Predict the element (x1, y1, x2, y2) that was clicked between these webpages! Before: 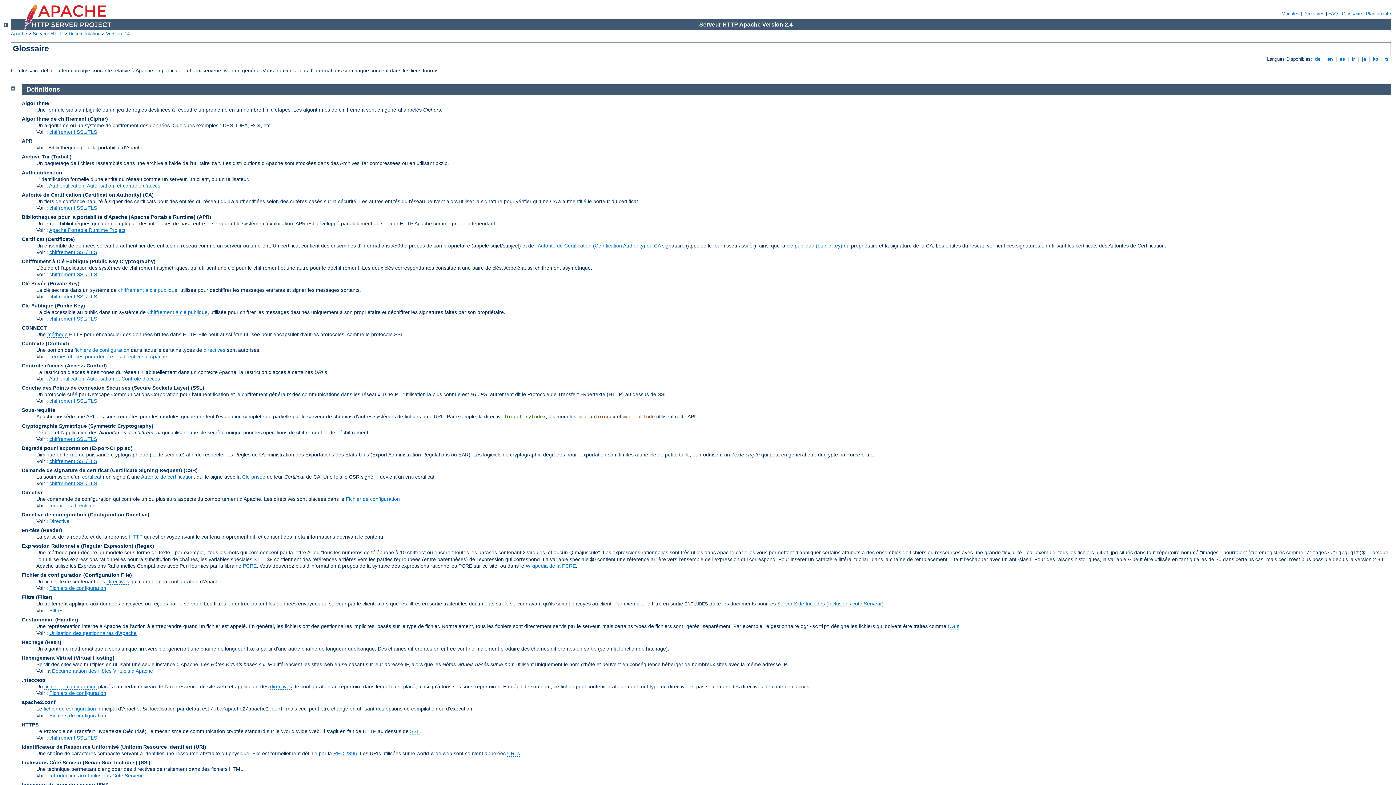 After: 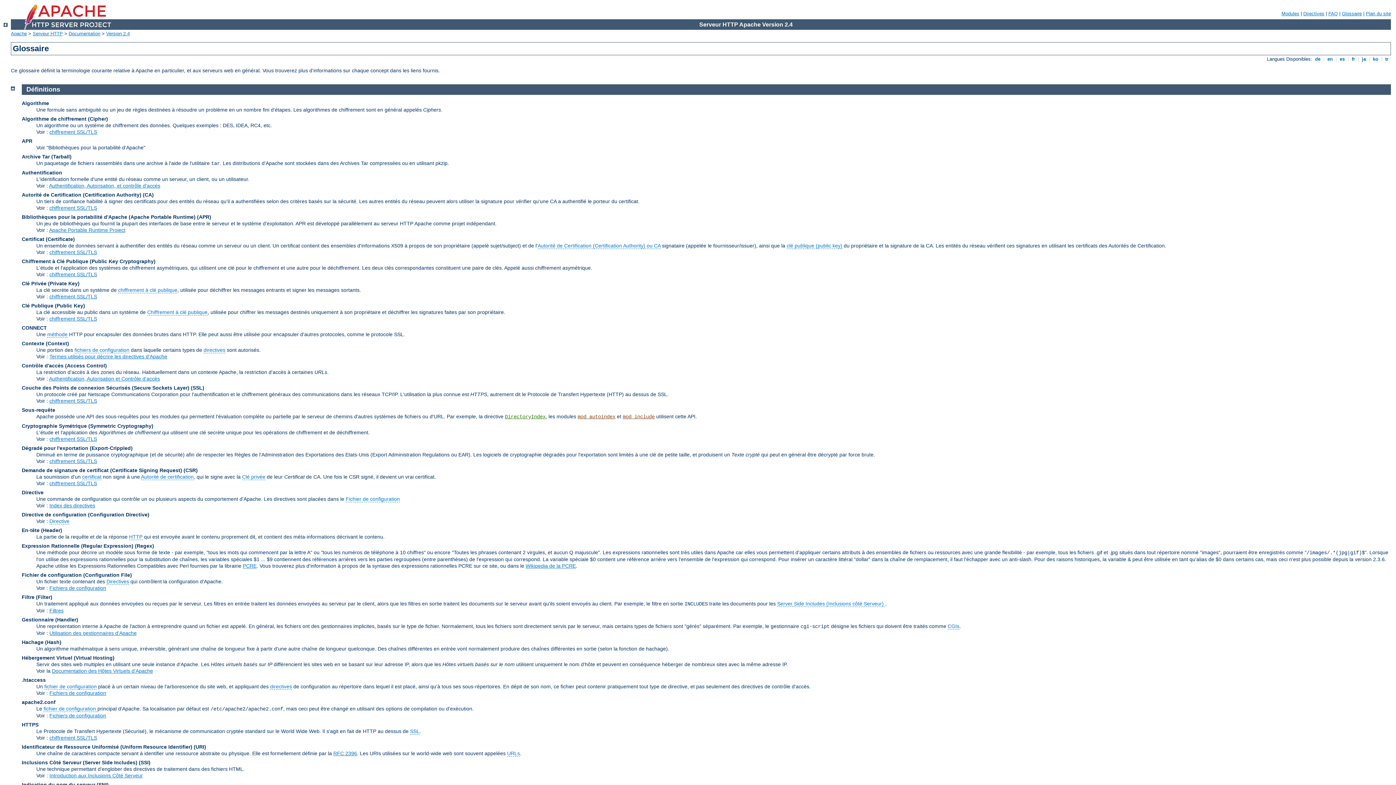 Action: bbox: (190, 384, 204, 390) label: (SSL)